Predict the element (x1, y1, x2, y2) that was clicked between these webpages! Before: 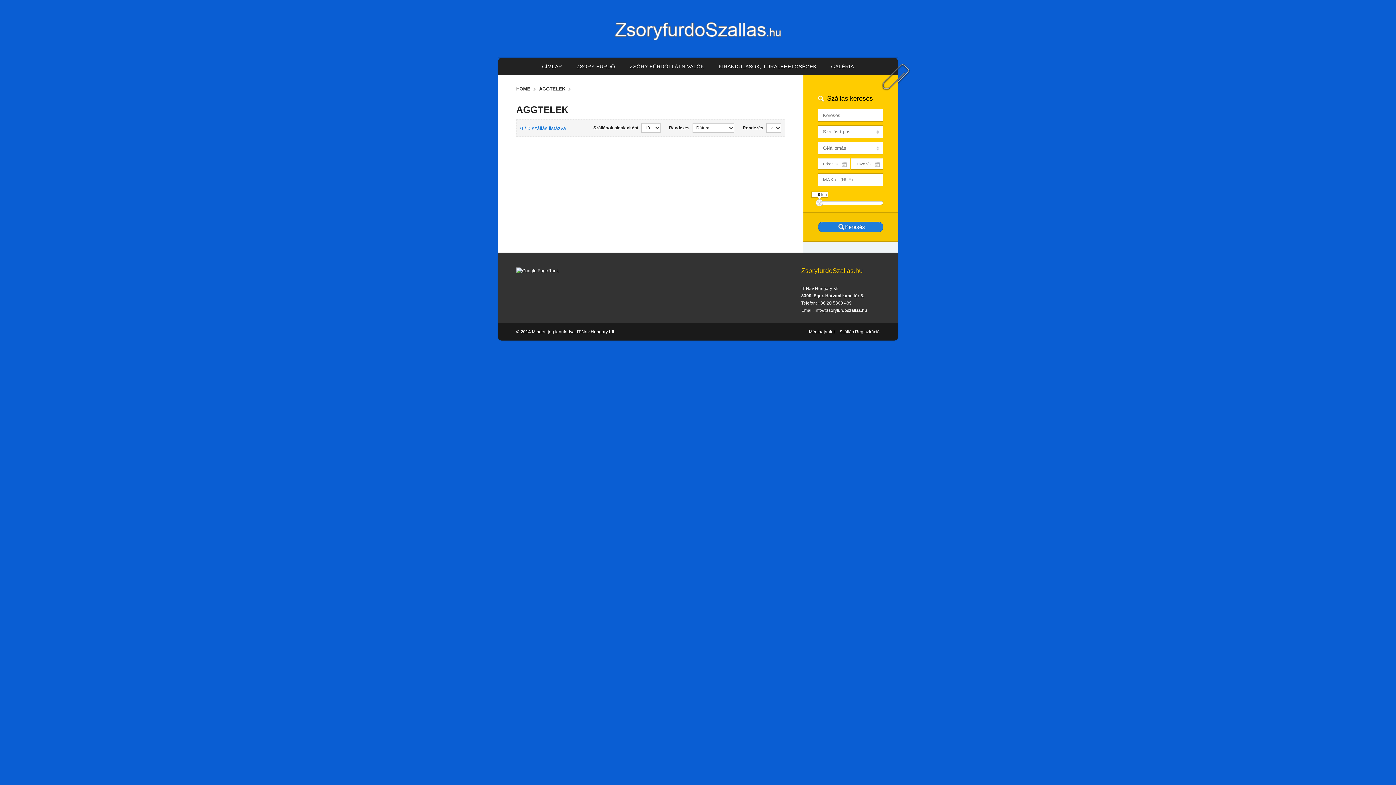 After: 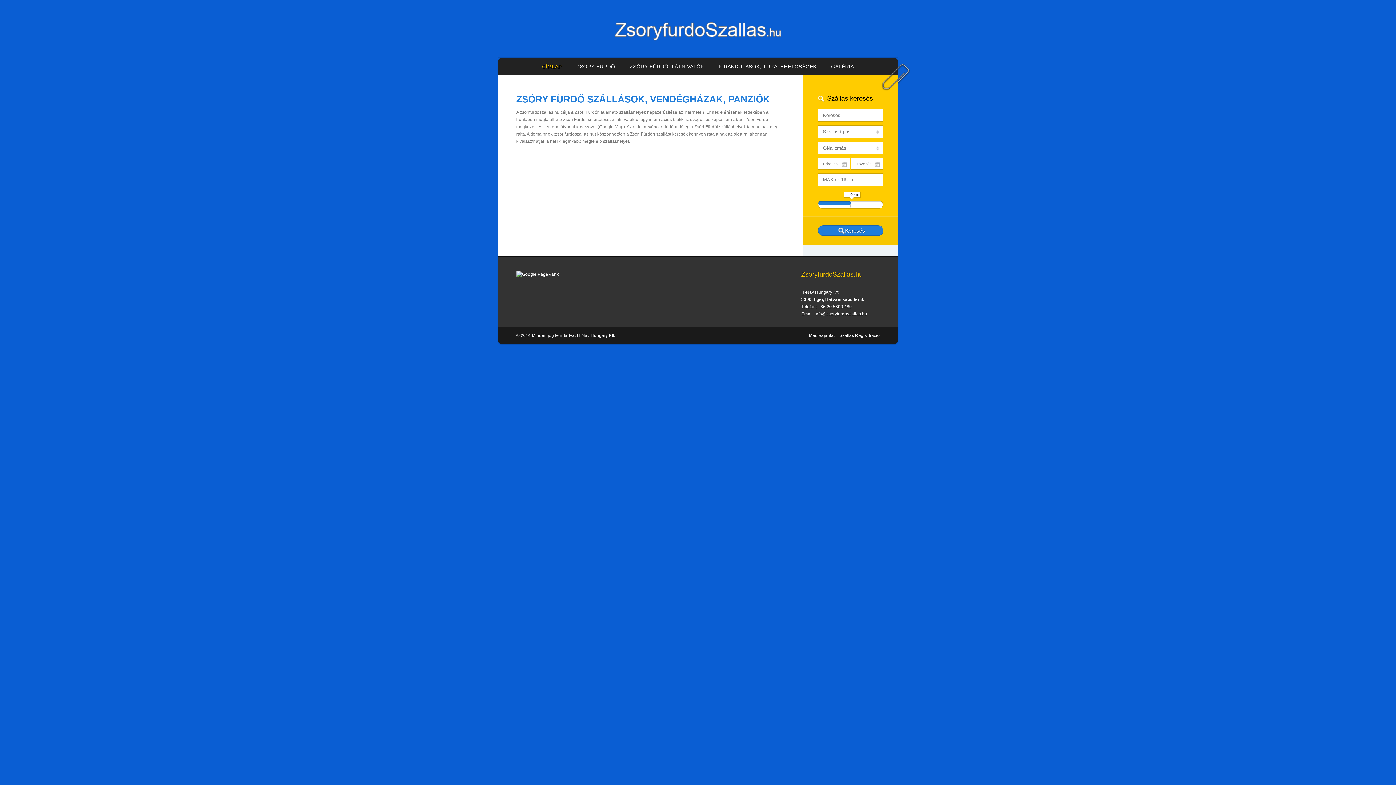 Action: bbox: (516, 86, 530, 91) label: HOME